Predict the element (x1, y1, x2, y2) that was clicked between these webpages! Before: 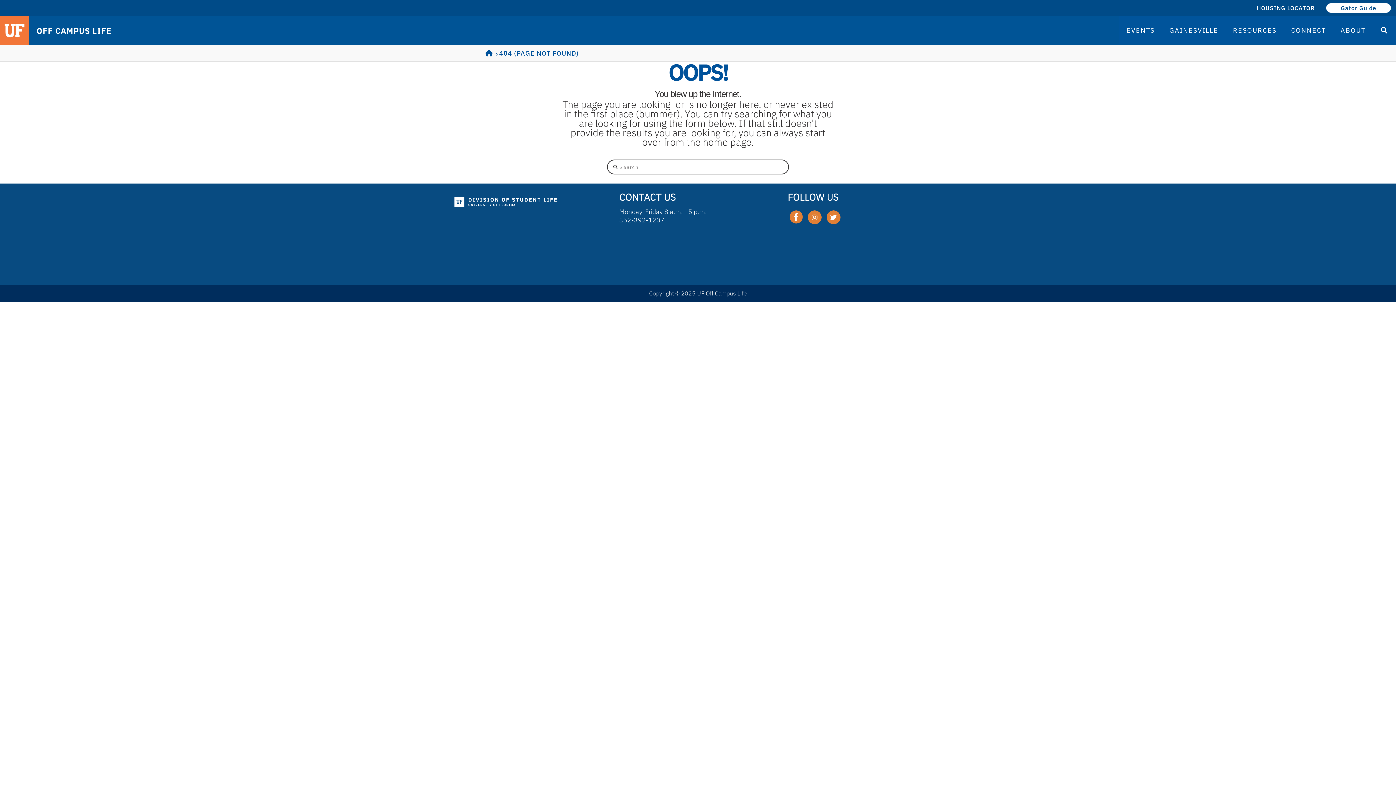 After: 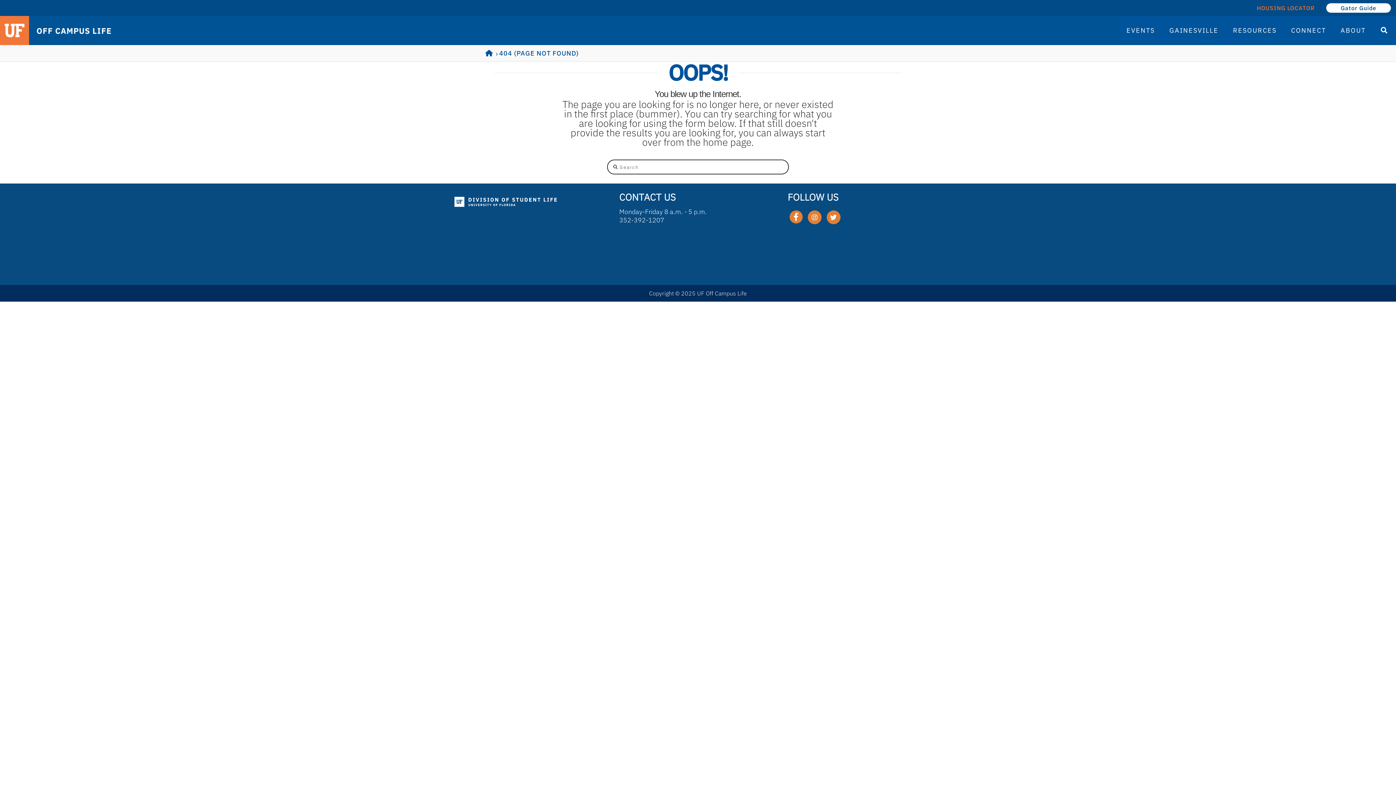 Action: bbox: (1249, 3, 1322, 12) label: HOUSING LOCATOR (opens in a new tab)